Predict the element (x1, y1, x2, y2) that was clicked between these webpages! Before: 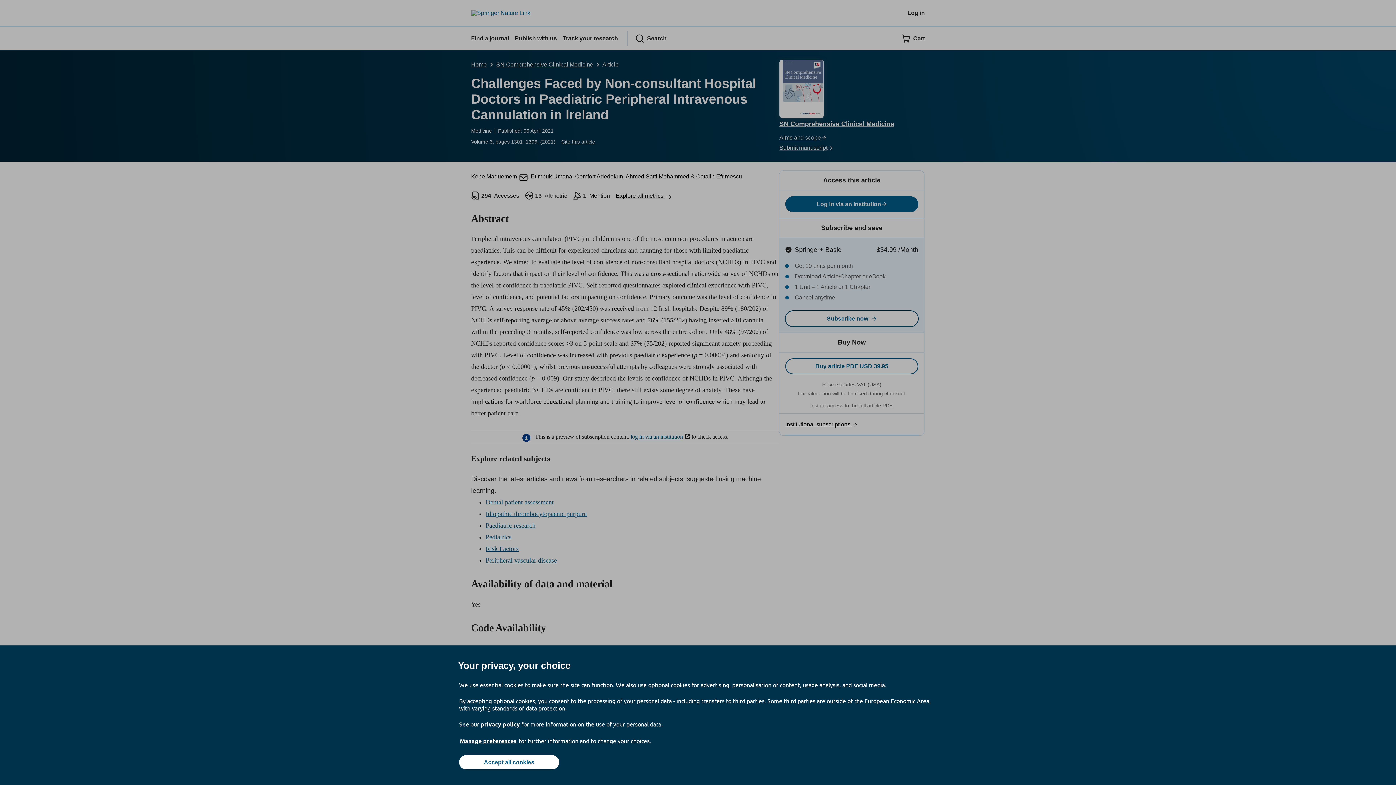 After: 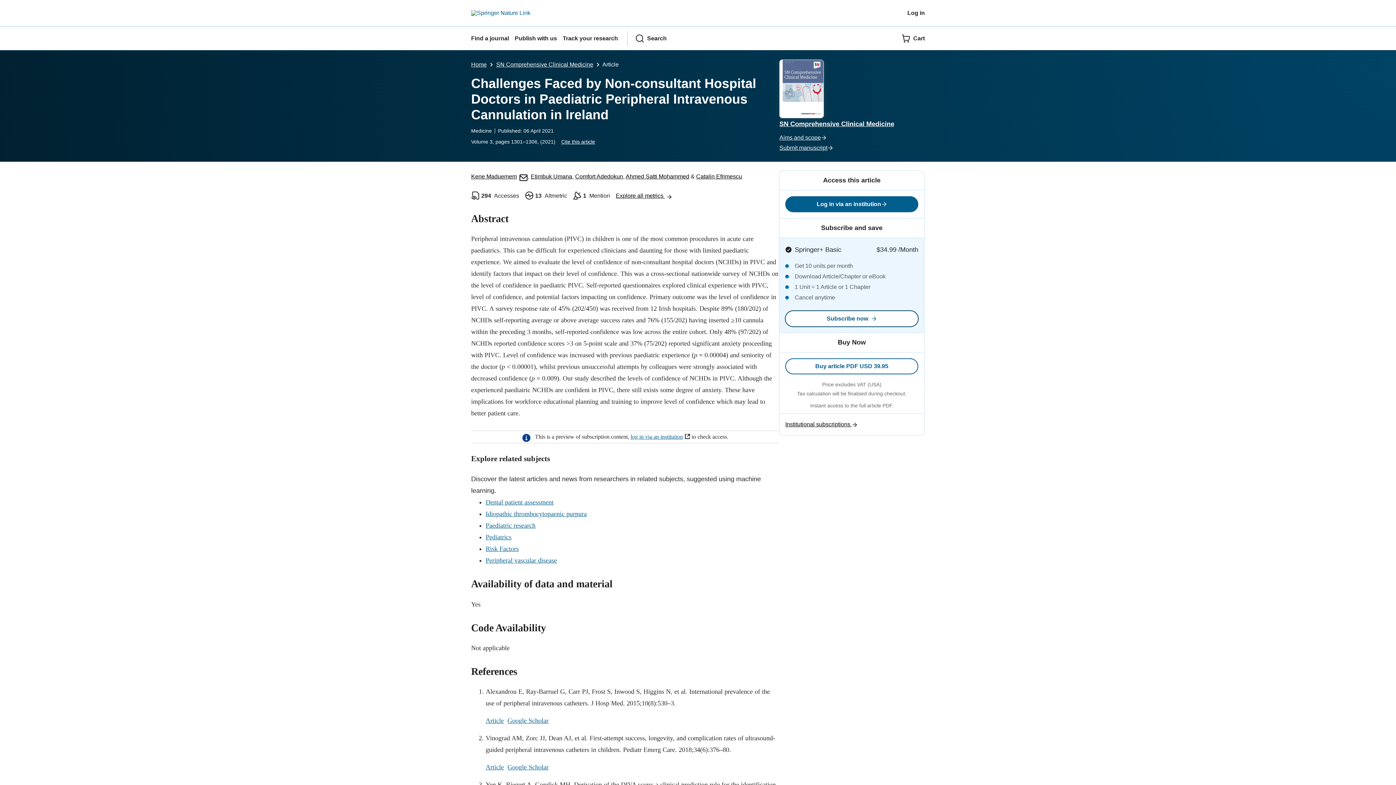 Action: bbox: (459, 755, 559, 769) label: Accept all cookies